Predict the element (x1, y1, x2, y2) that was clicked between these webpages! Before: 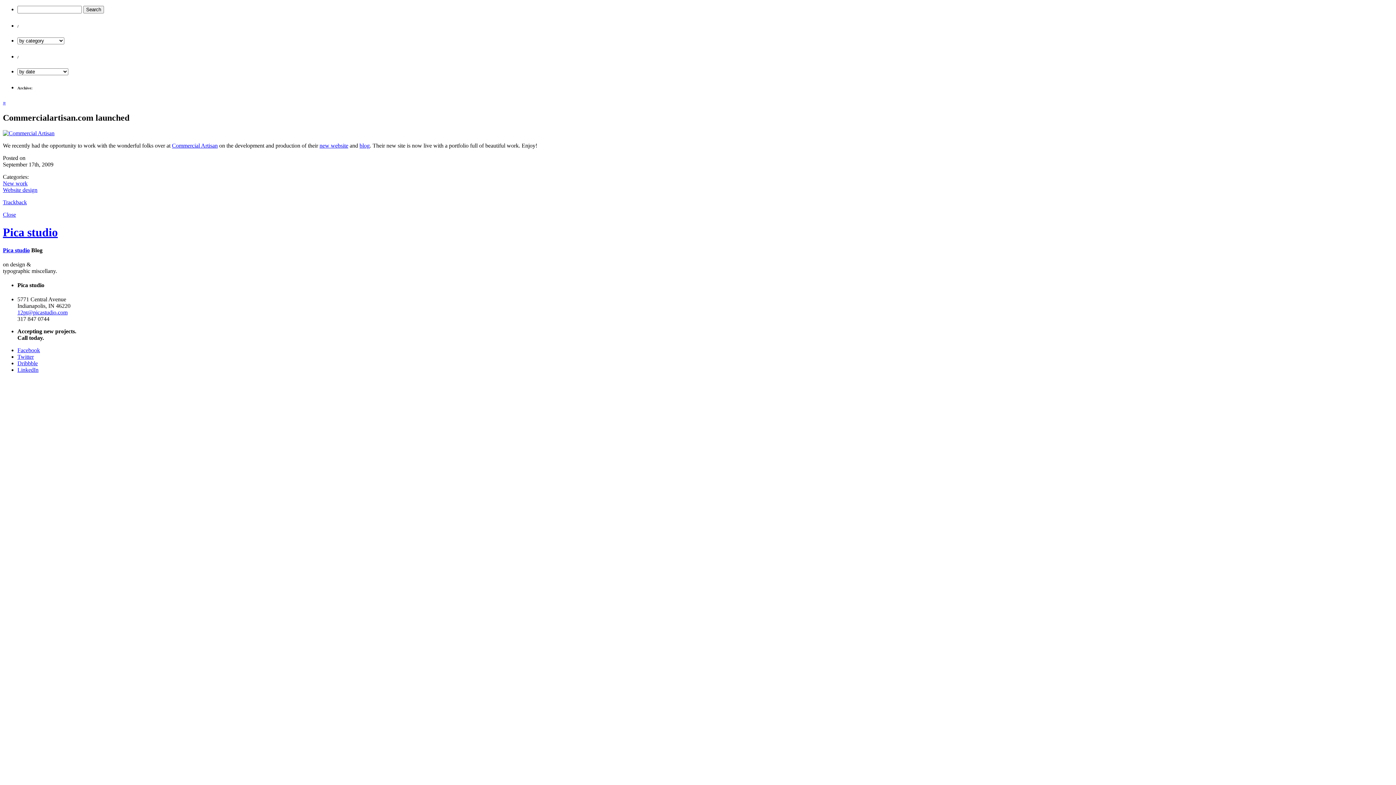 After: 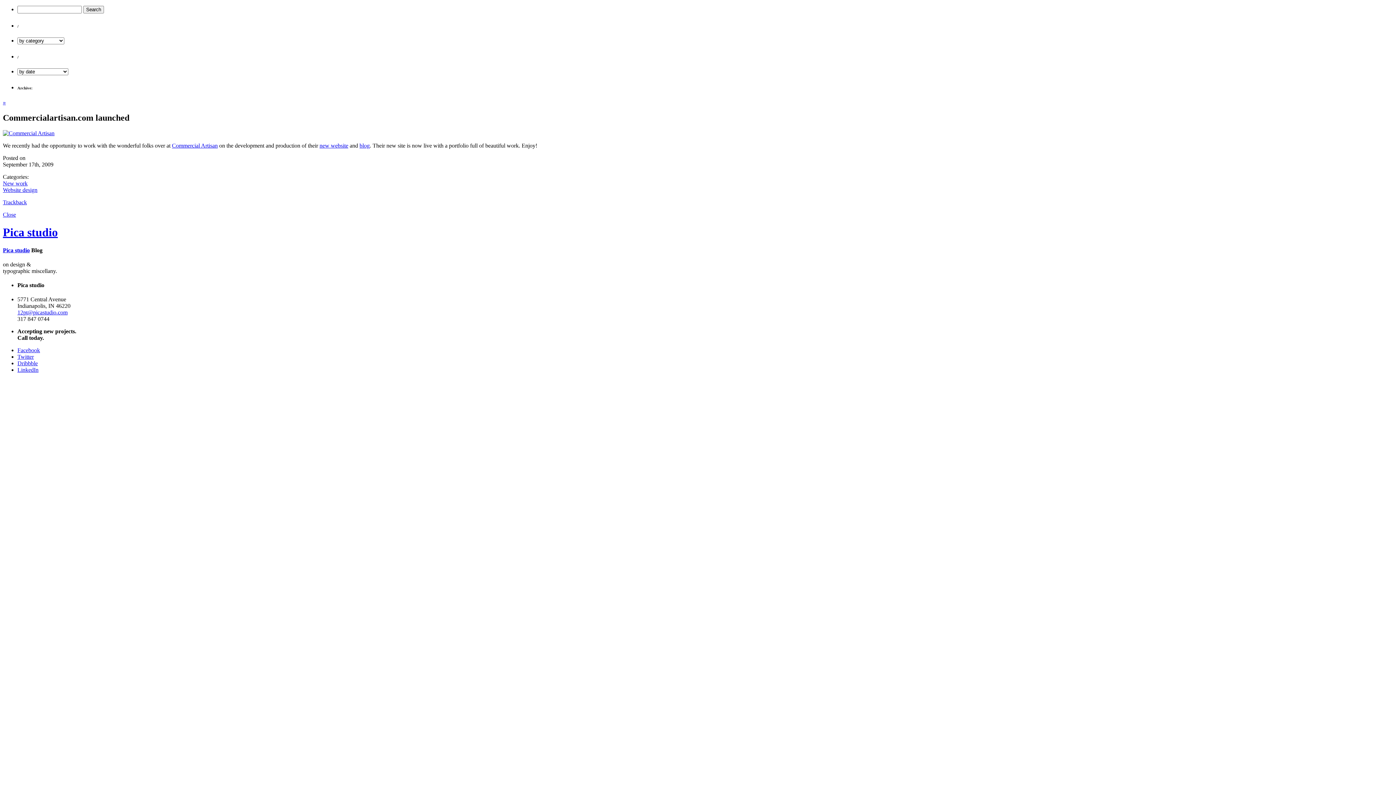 Action: label: Close bbox: (2, 211, 16, 217)